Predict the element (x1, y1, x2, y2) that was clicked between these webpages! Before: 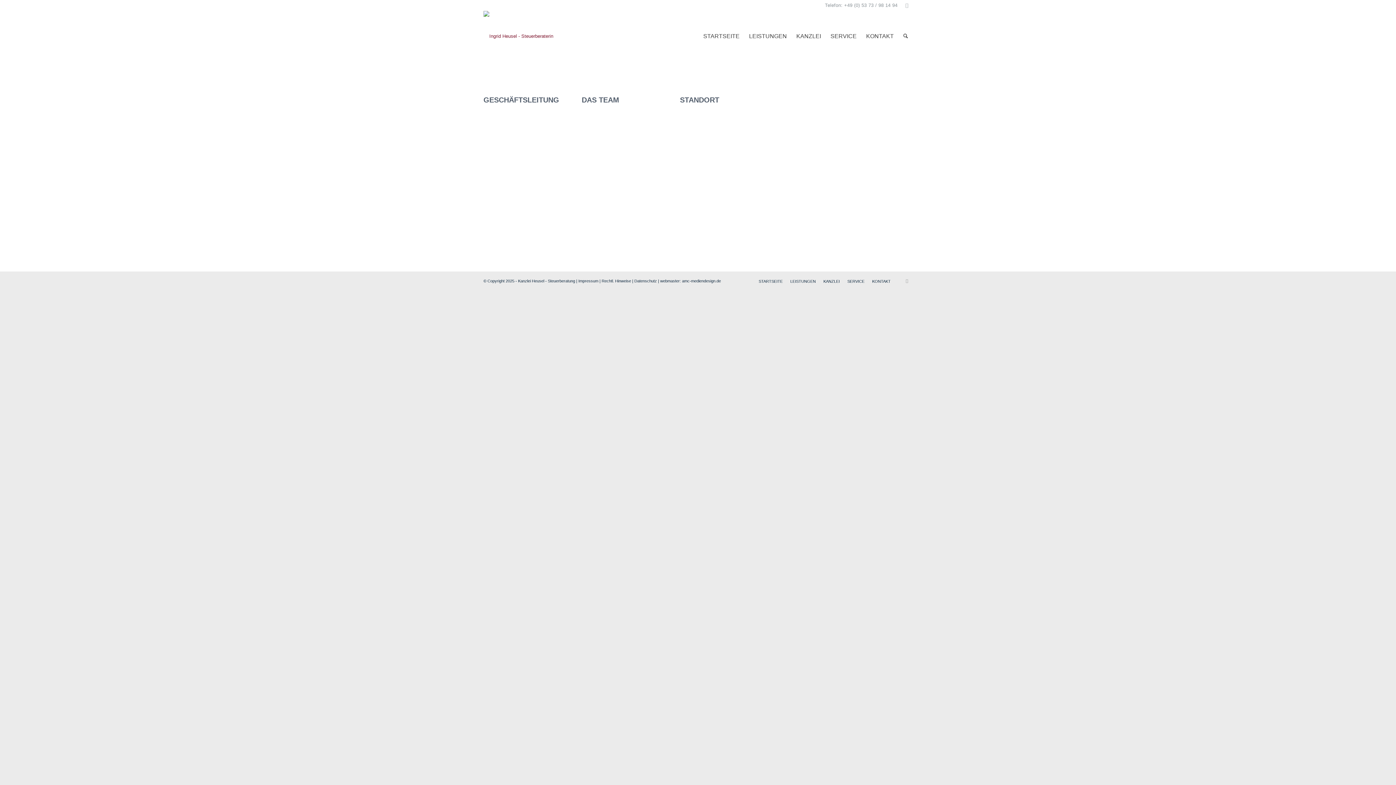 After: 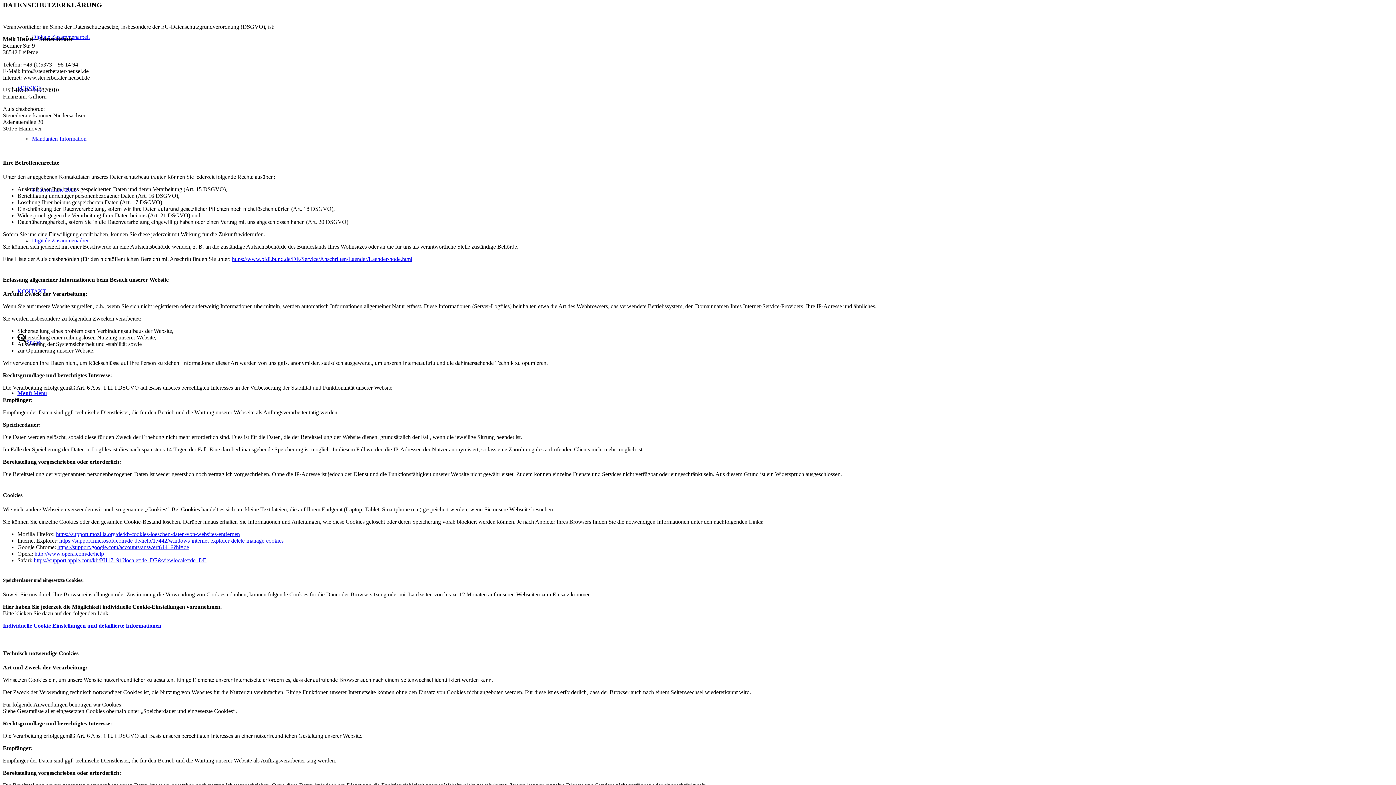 Action: label: Datenschutz bbox: (634, 278, 657, 283)